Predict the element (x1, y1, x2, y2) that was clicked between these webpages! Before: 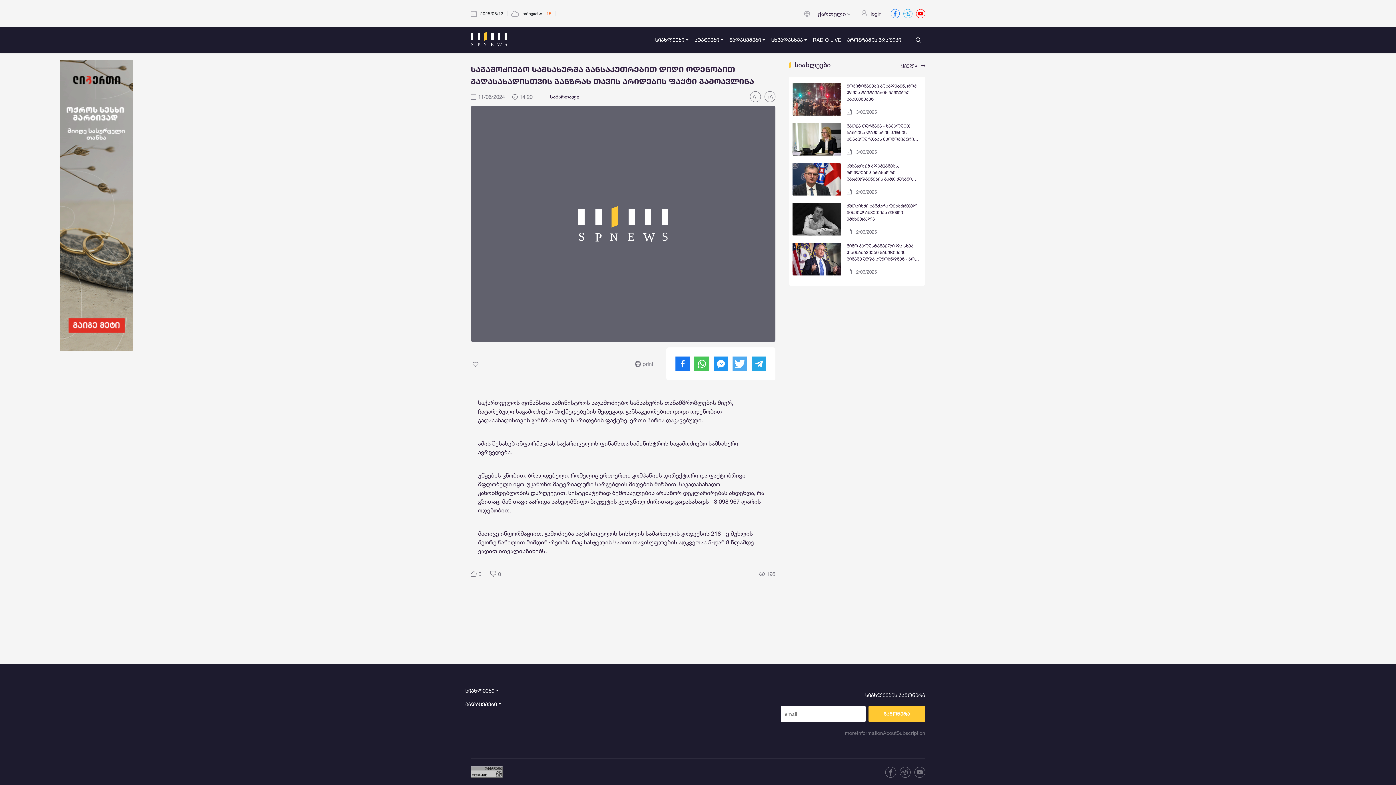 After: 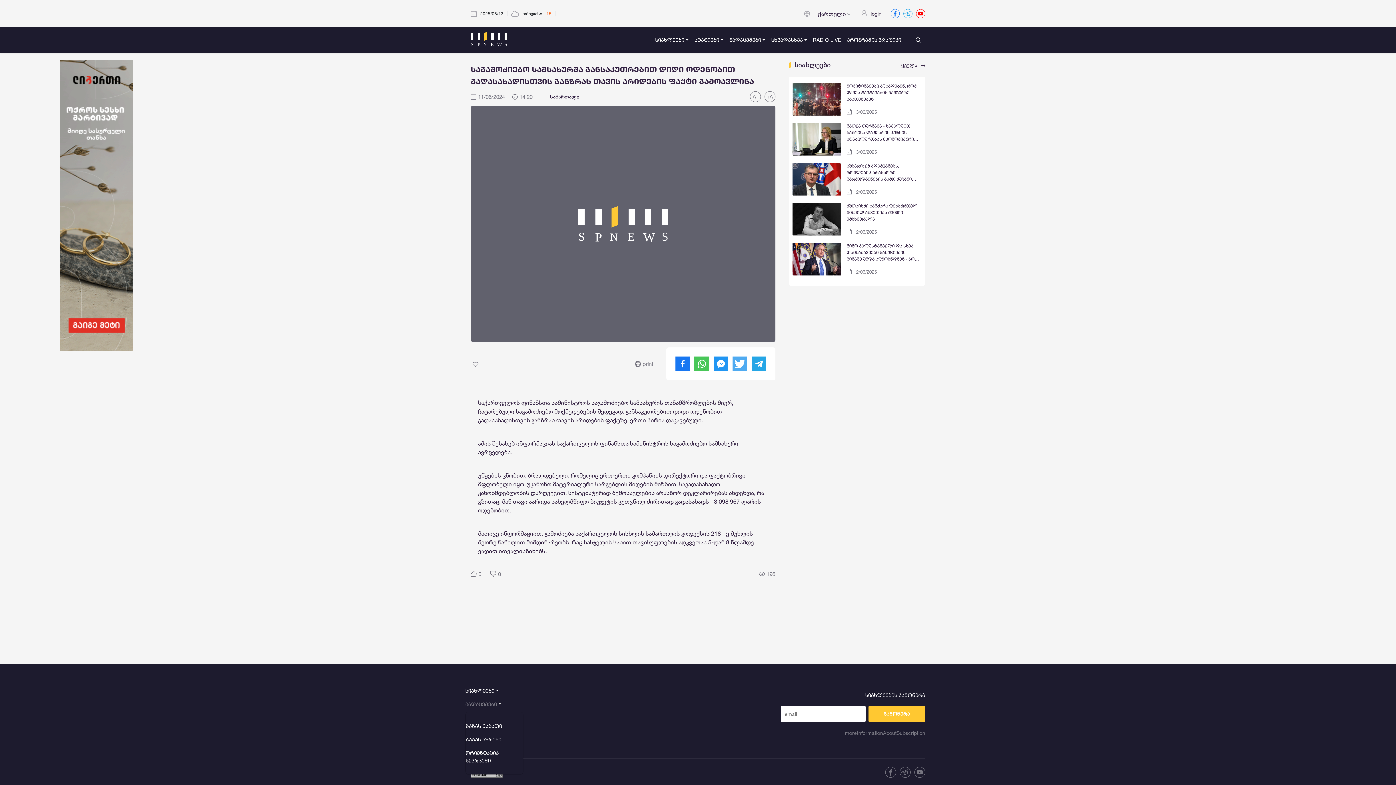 Action: bbox: (465, 697, 501, 711) label: გადაცემები